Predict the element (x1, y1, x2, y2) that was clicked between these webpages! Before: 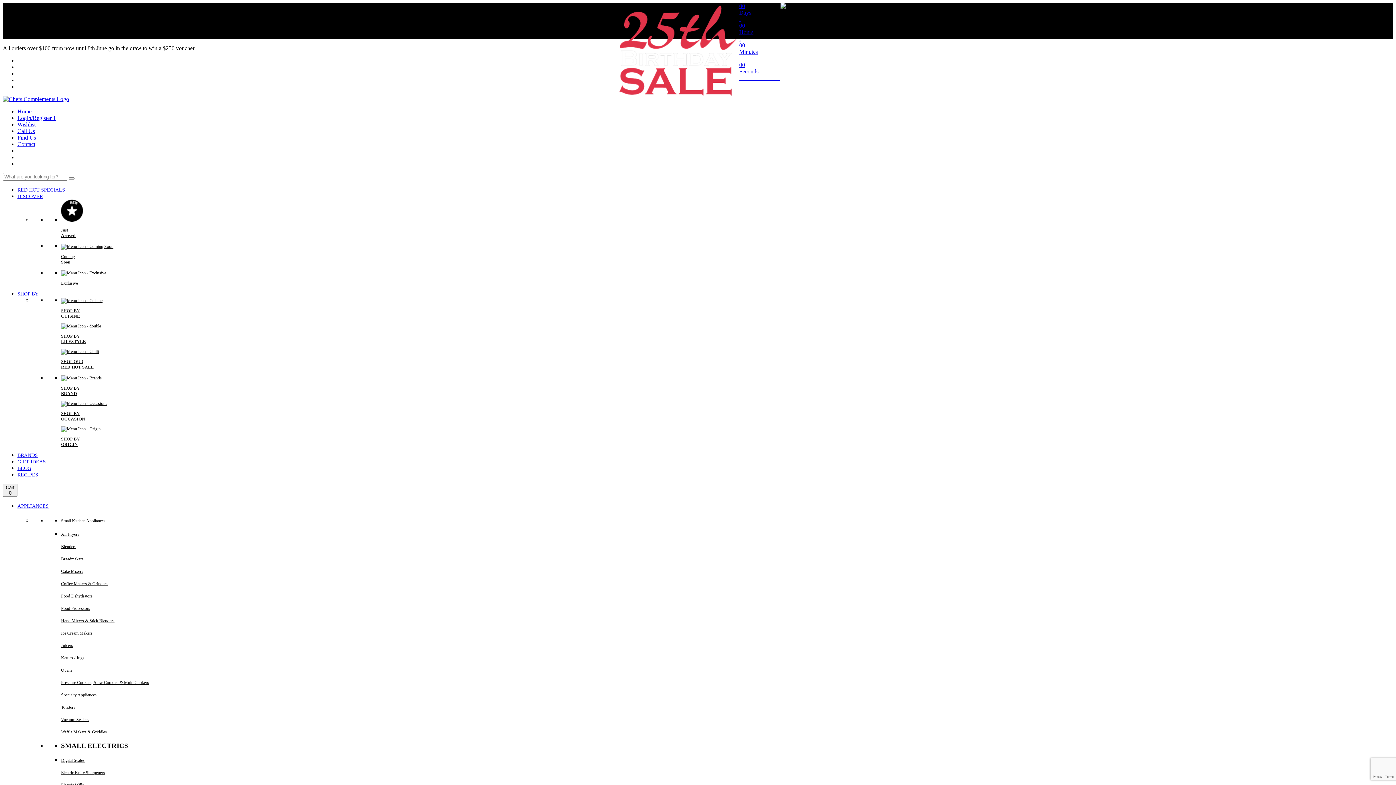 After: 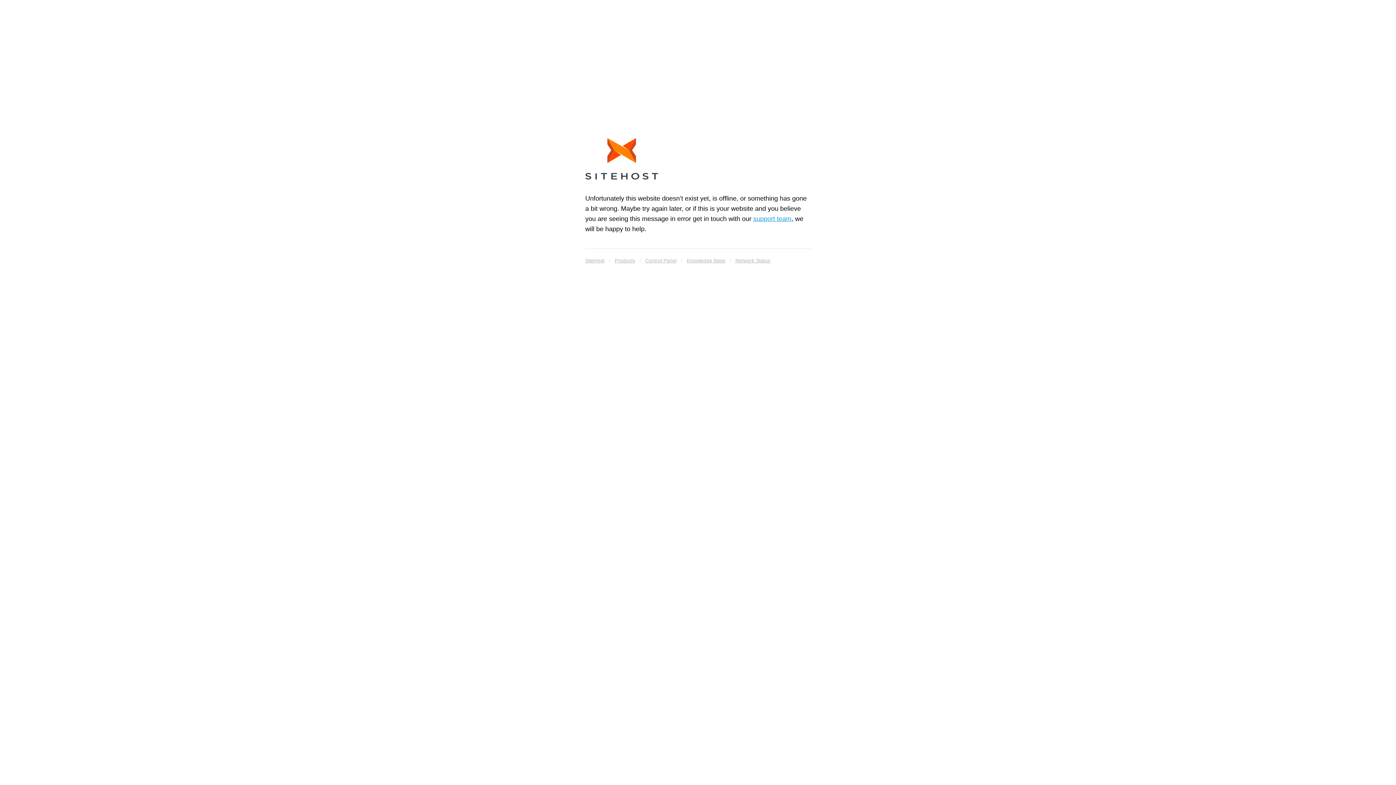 Action: label: Exclusive bbox: (61, 270, 1408, 286)